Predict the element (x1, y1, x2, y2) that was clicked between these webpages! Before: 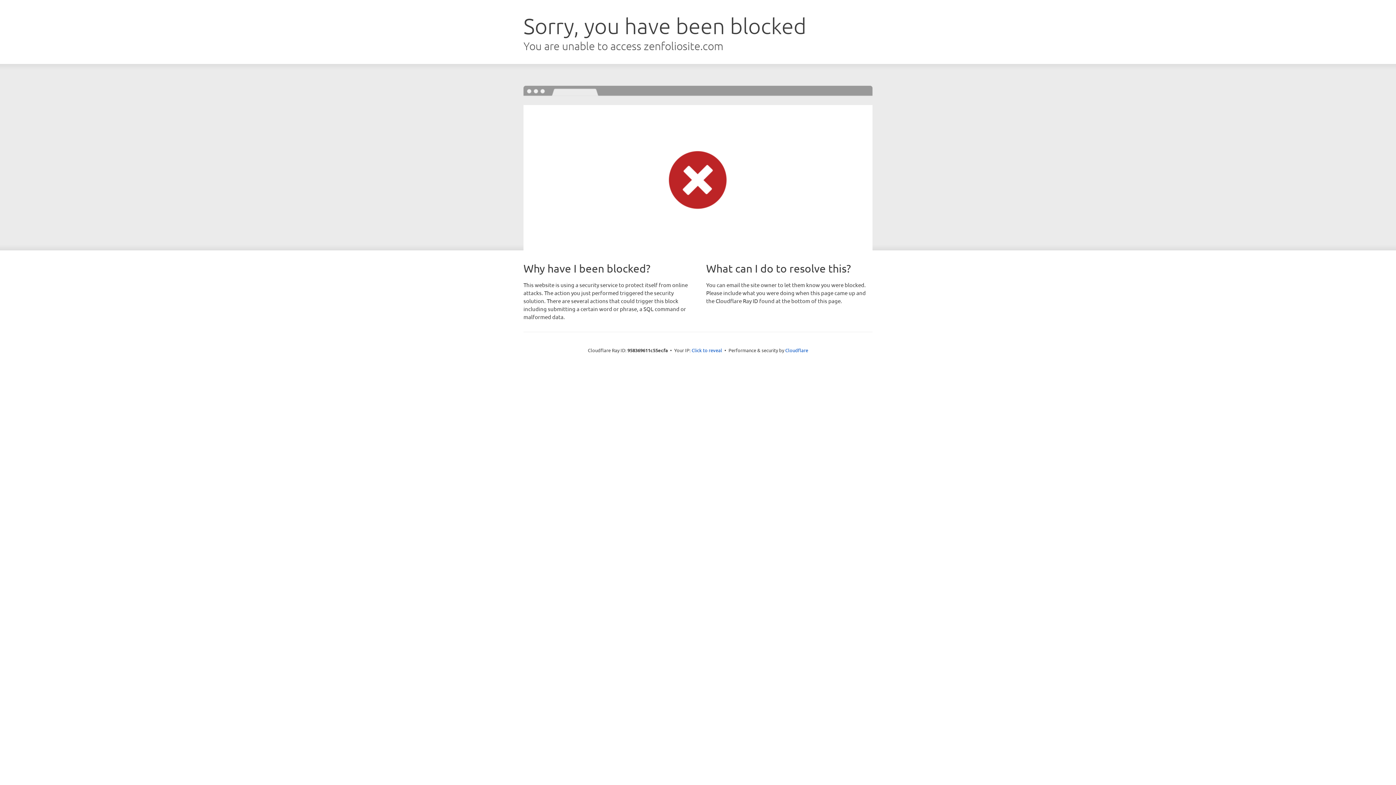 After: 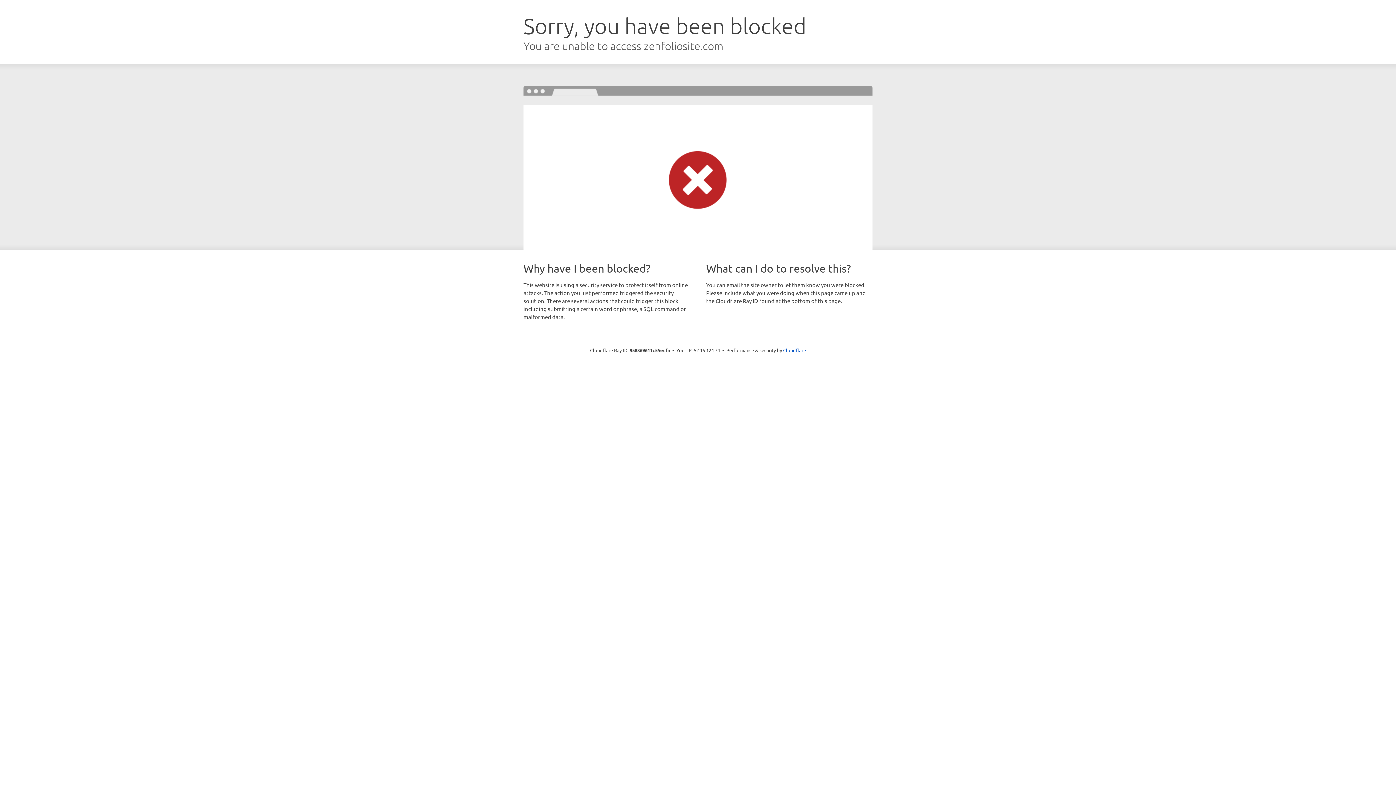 Action: label: Click to reveal bbox: (691, 346, 722, 353)